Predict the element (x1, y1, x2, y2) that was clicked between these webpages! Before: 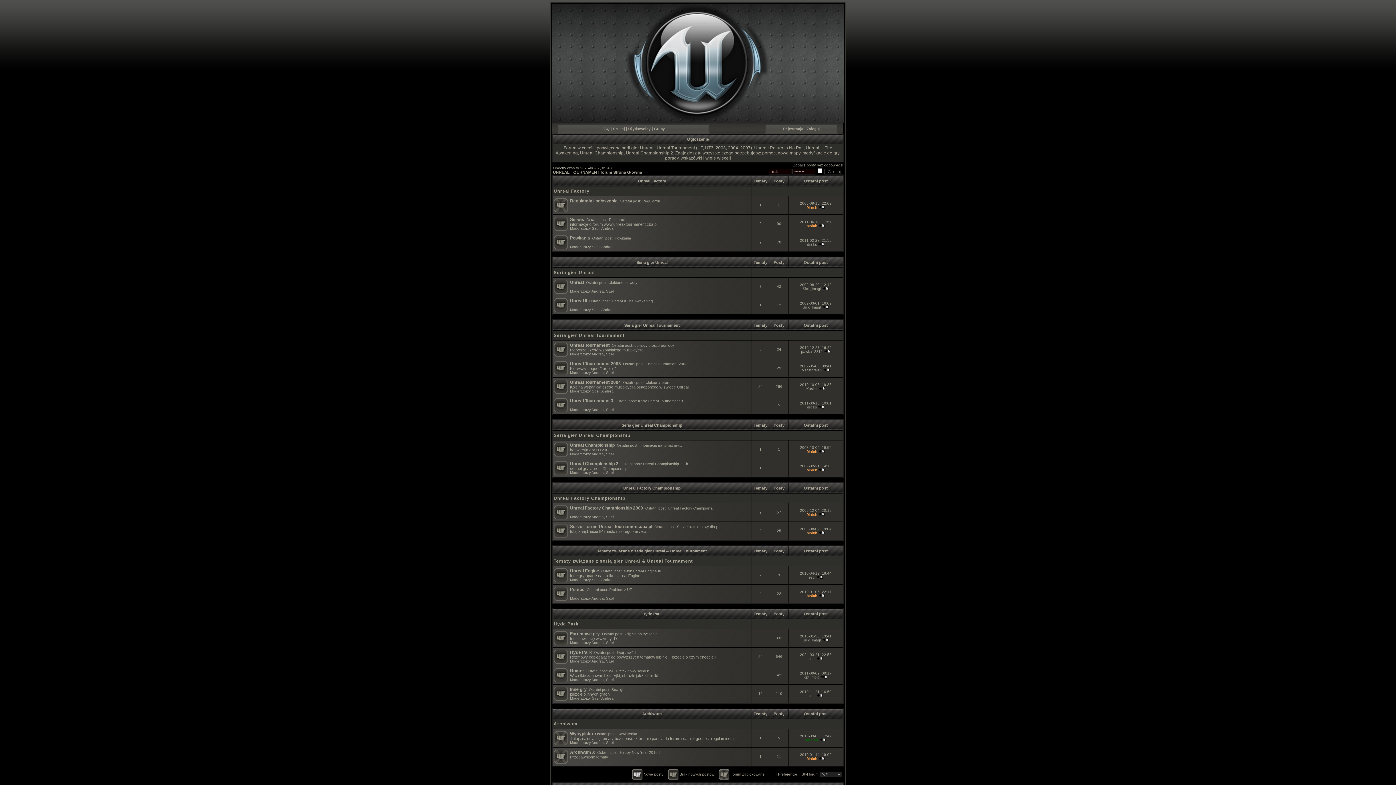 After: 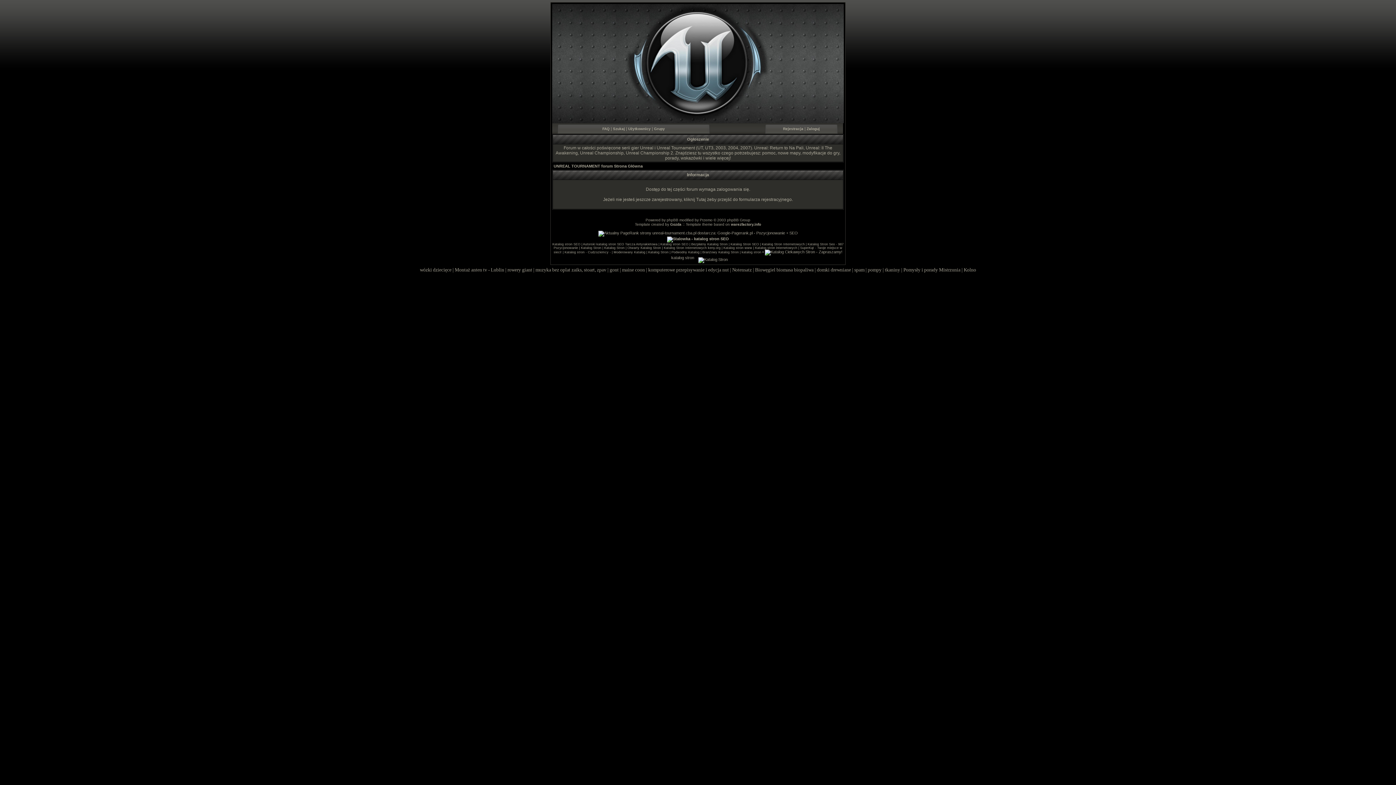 Action: label: Andrea bbox: (591, 352, 604, 356)